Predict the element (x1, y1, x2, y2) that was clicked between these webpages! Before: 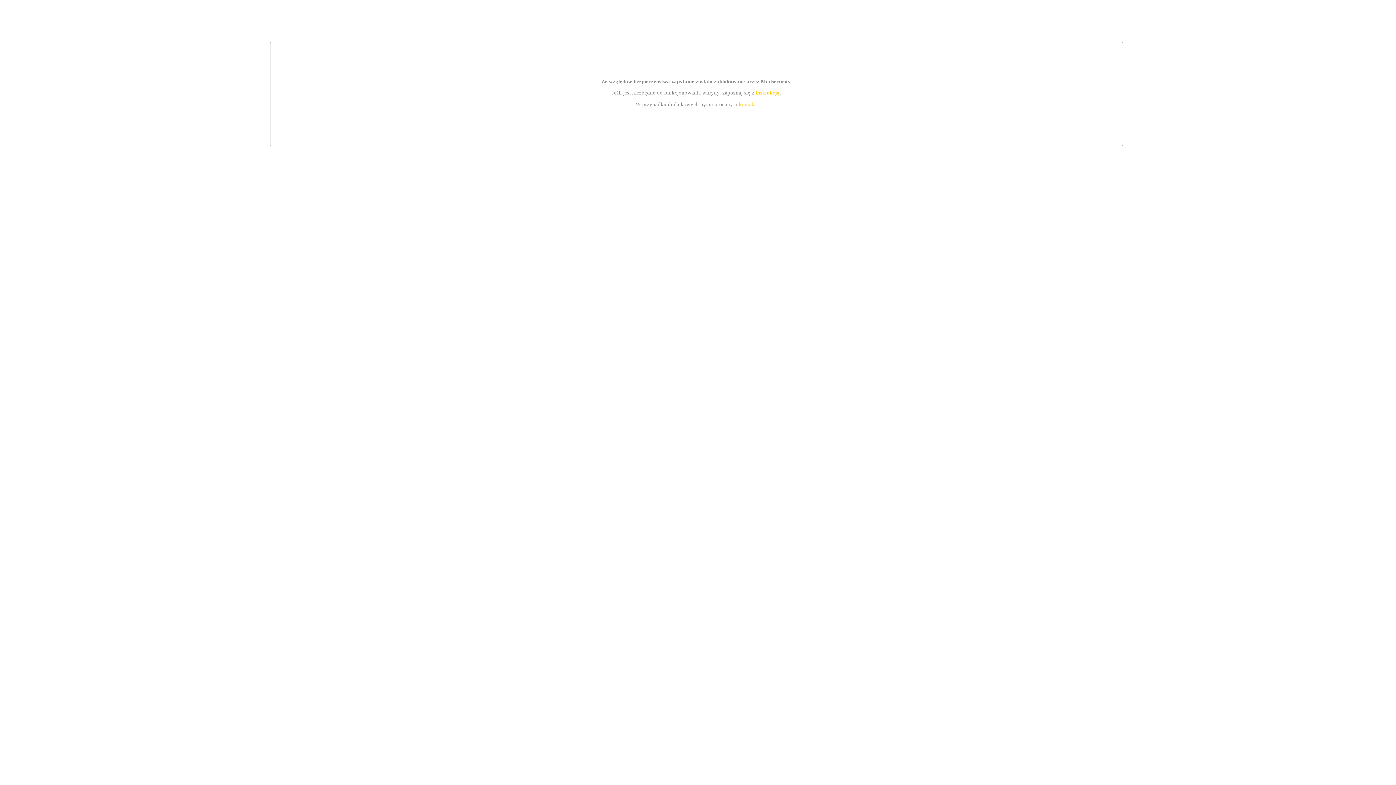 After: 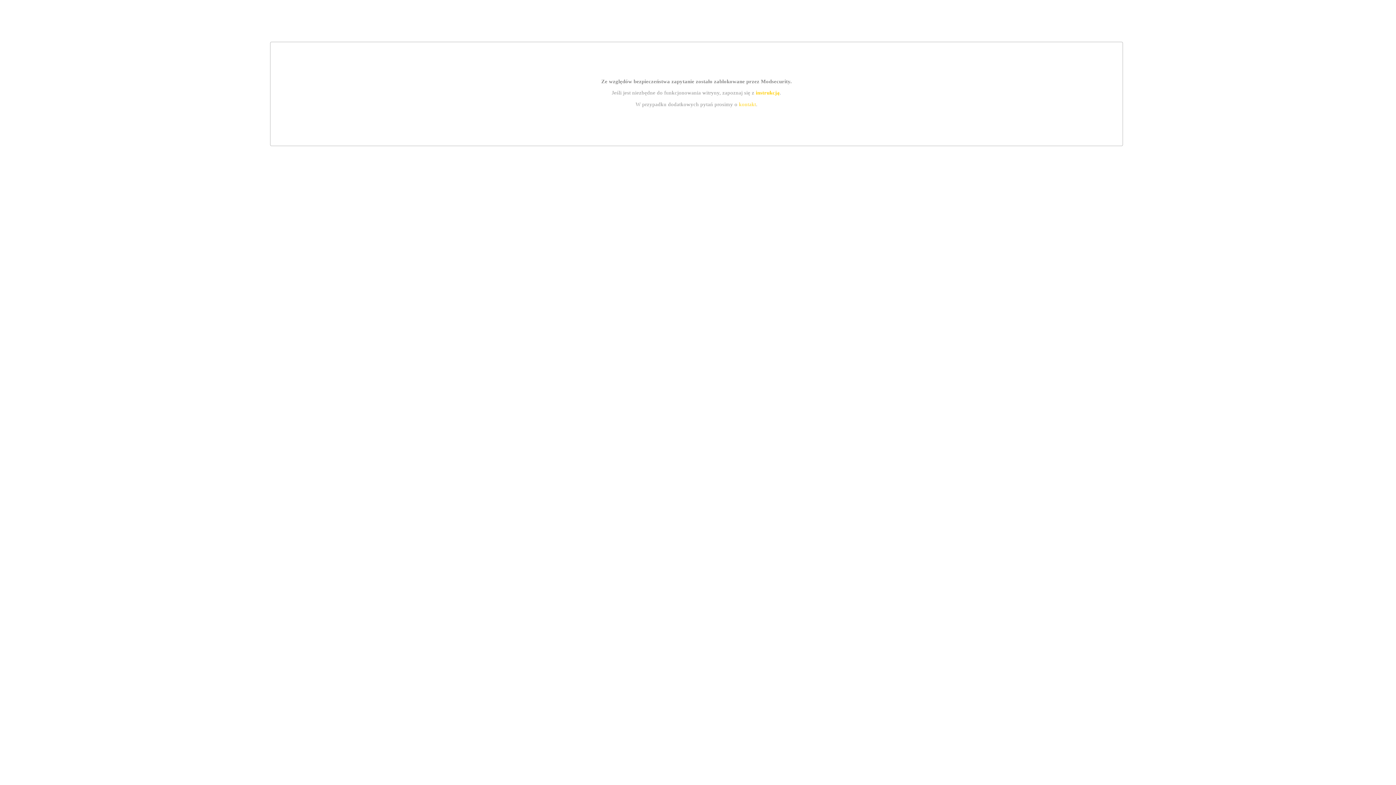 Action: label: instrukcją bbox: (755, 89, 779, 95)